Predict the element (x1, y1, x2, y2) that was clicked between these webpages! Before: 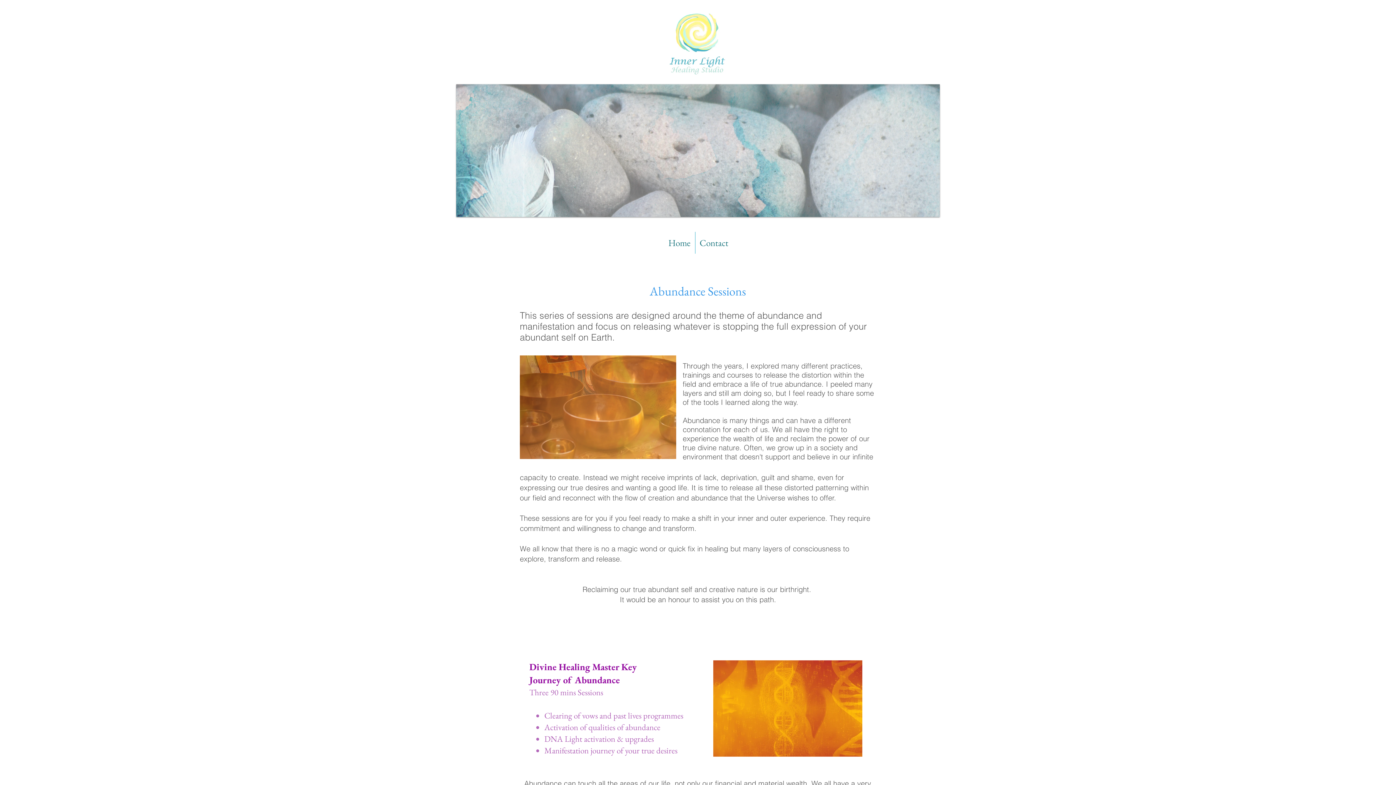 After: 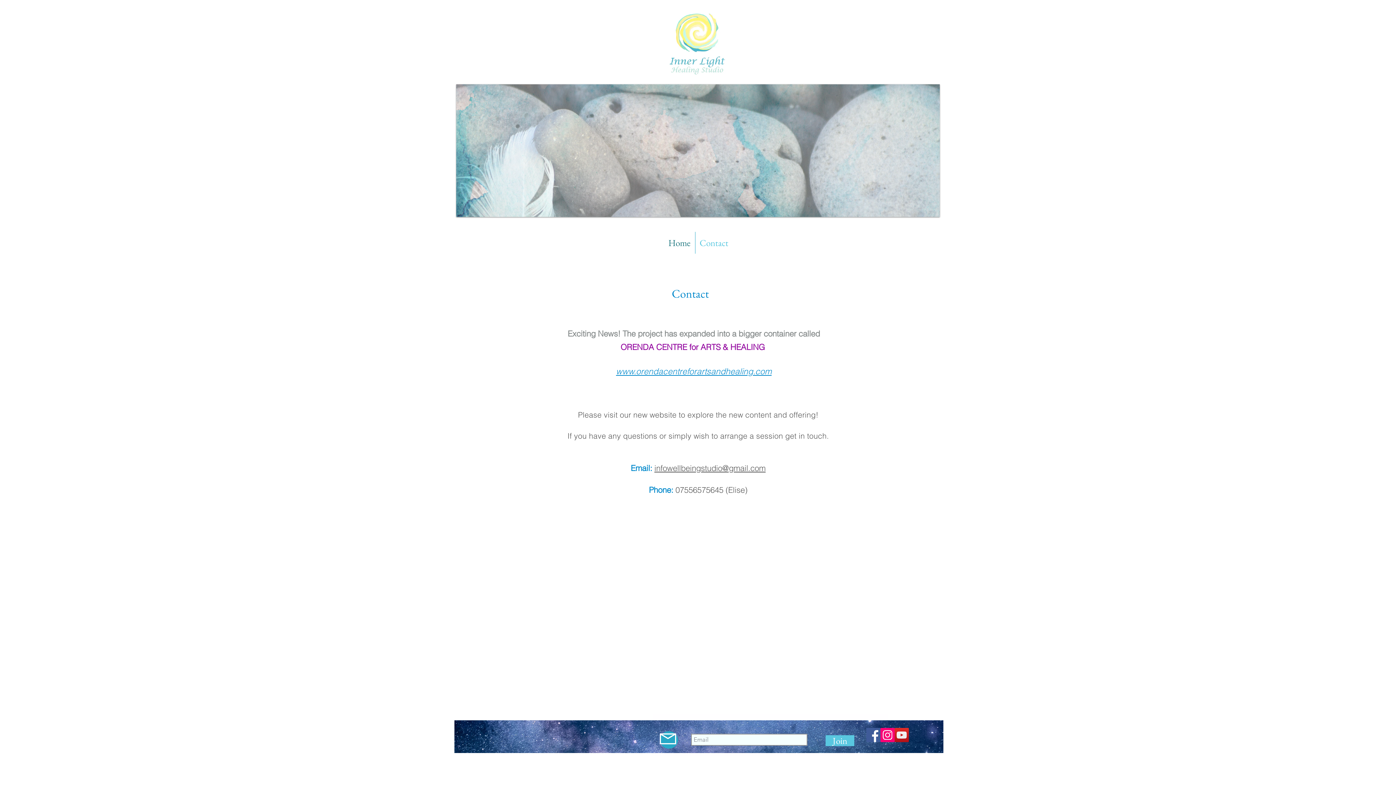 Action: bbox: (695, 232, 732, 253) label: Contact